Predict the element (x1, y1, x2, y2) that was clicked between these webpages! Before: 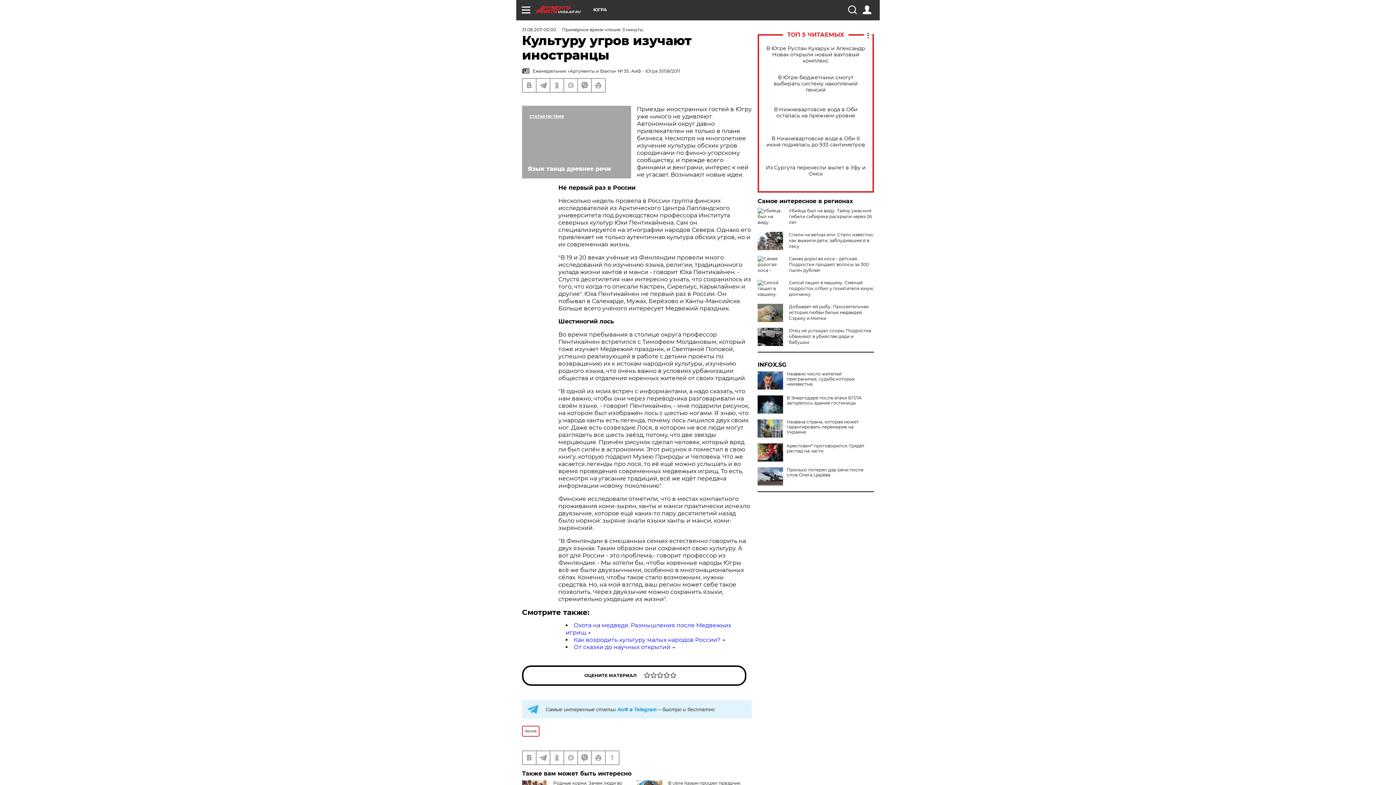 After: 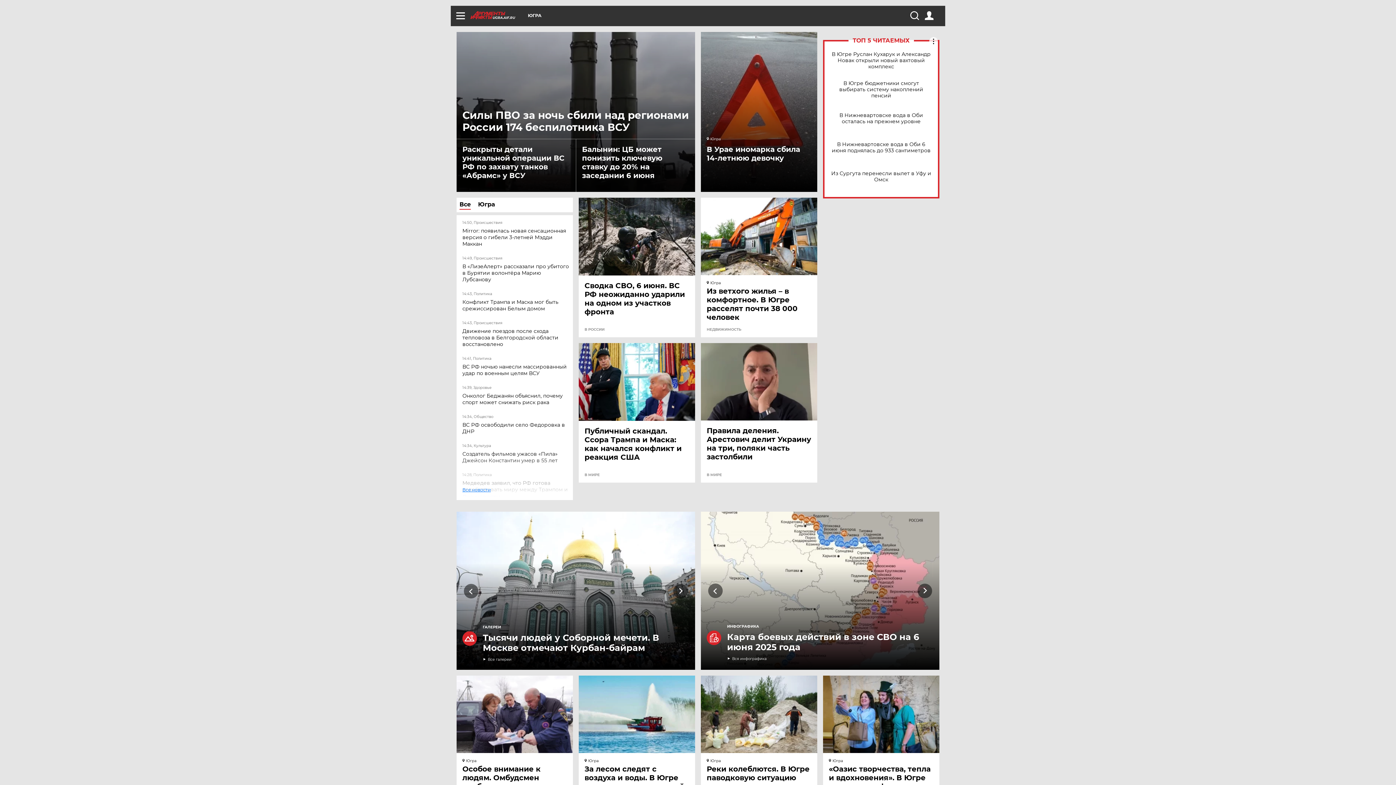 Action: bbox: (536, 5, 593, 13) label: UGRA.AIF.RU